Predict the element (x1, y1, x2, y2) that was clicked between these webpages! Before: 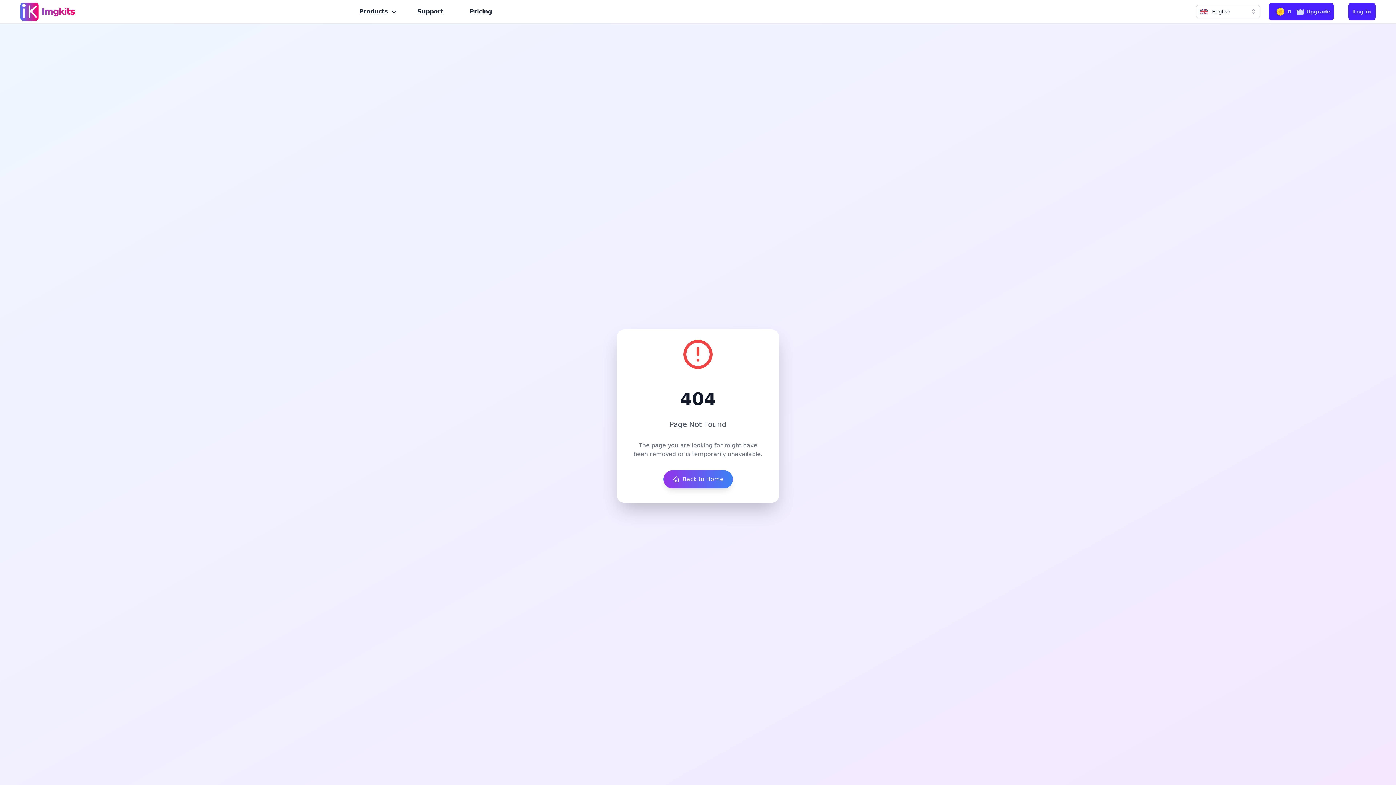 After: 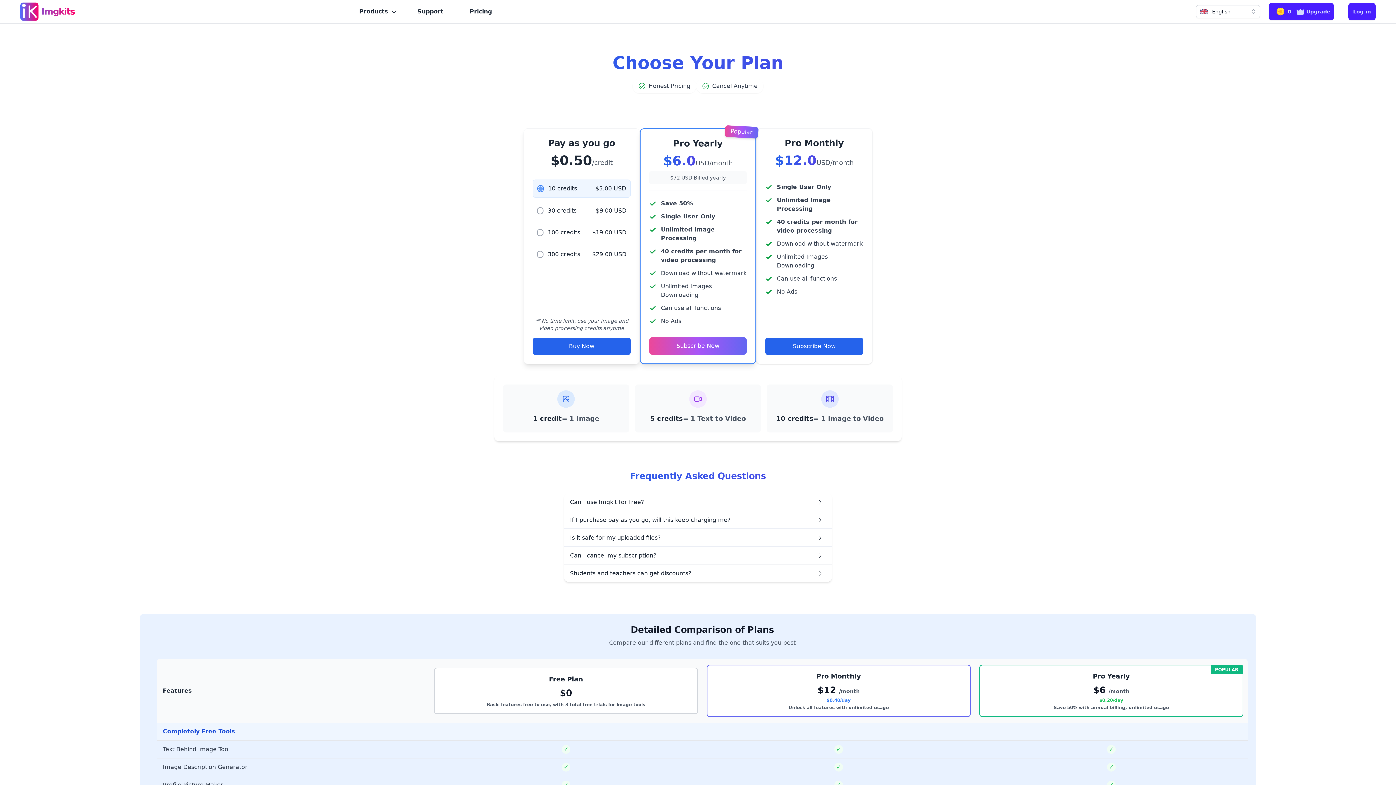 Action: label: Pricing bbox: (464, 4, 497, 18)